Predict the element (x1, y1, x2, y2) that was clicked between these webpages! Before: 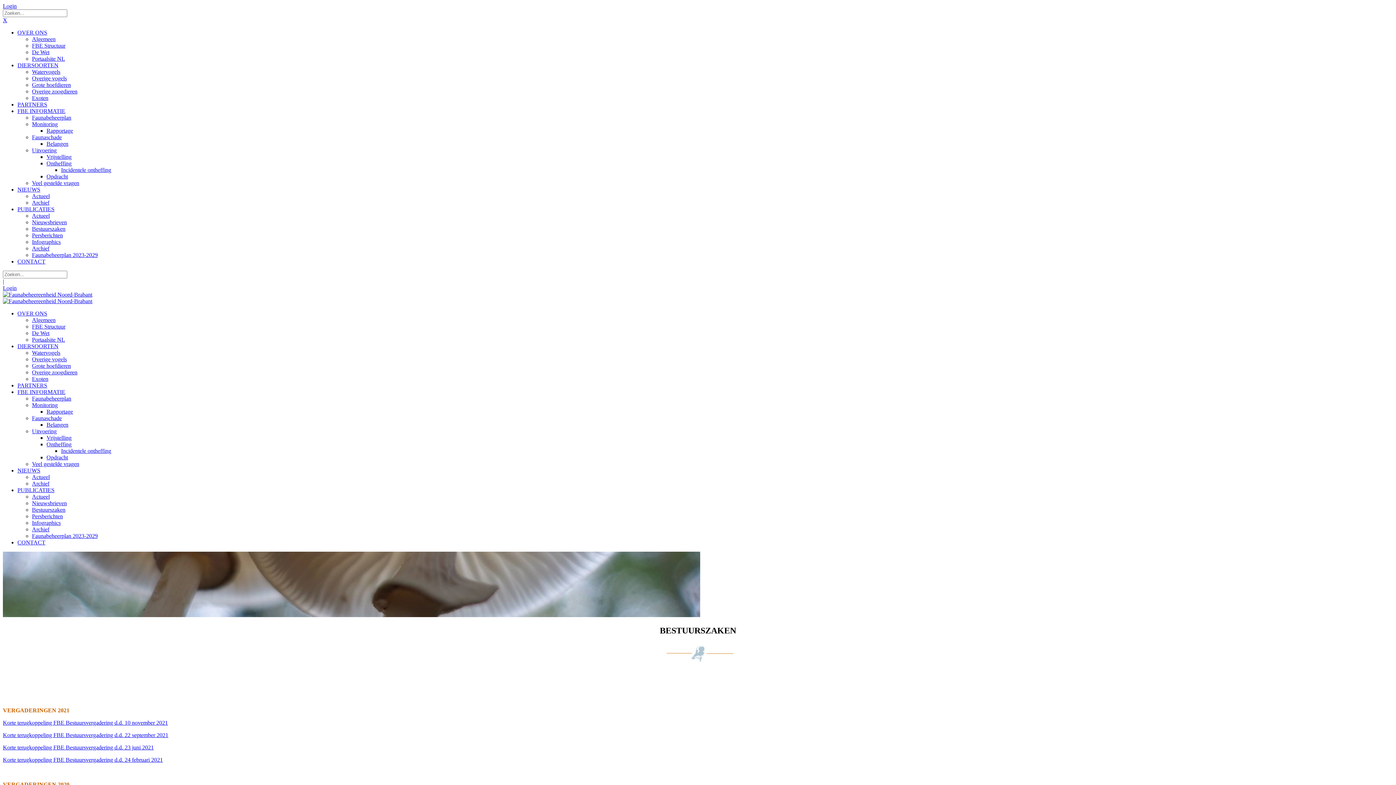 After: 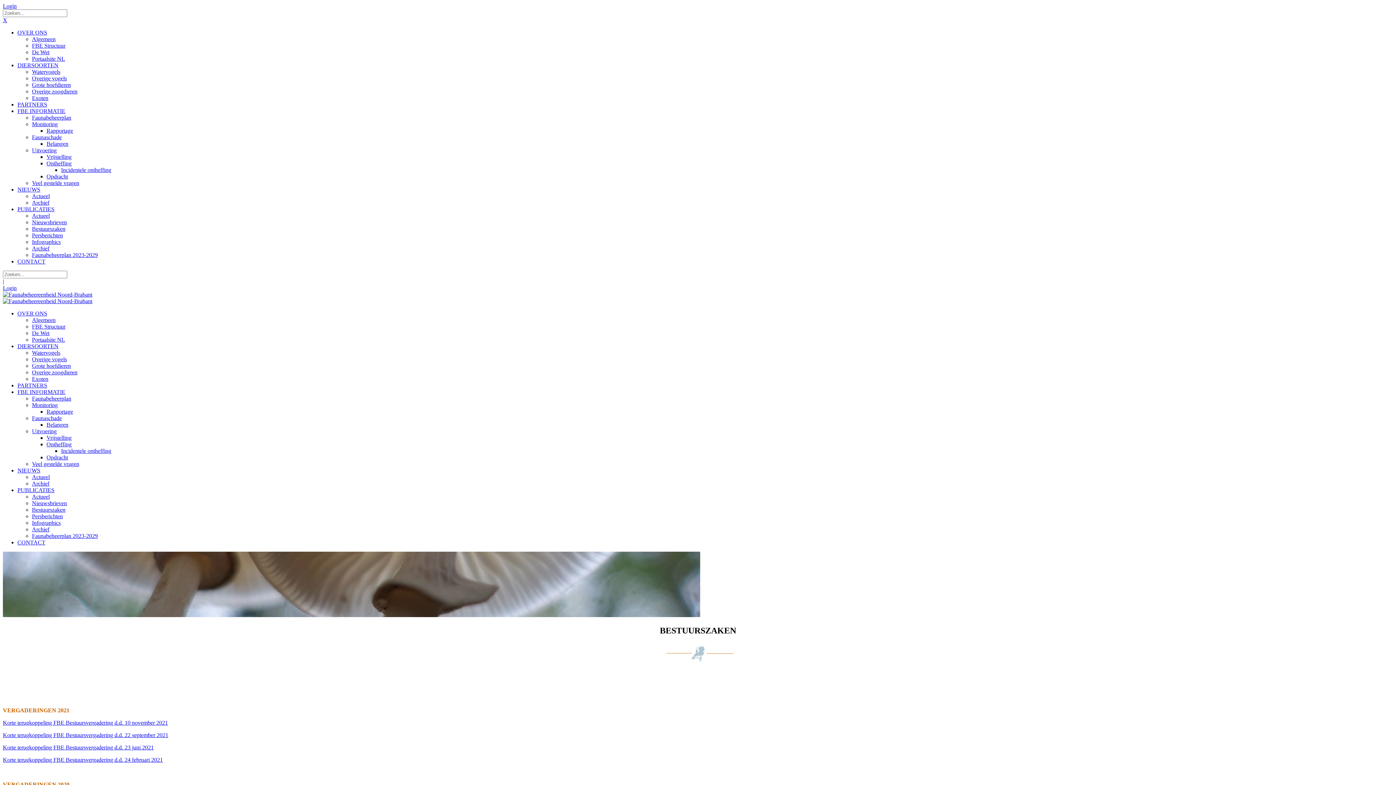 Action: bbox: (32, 506, 65, 513) label: Bestuurszaken